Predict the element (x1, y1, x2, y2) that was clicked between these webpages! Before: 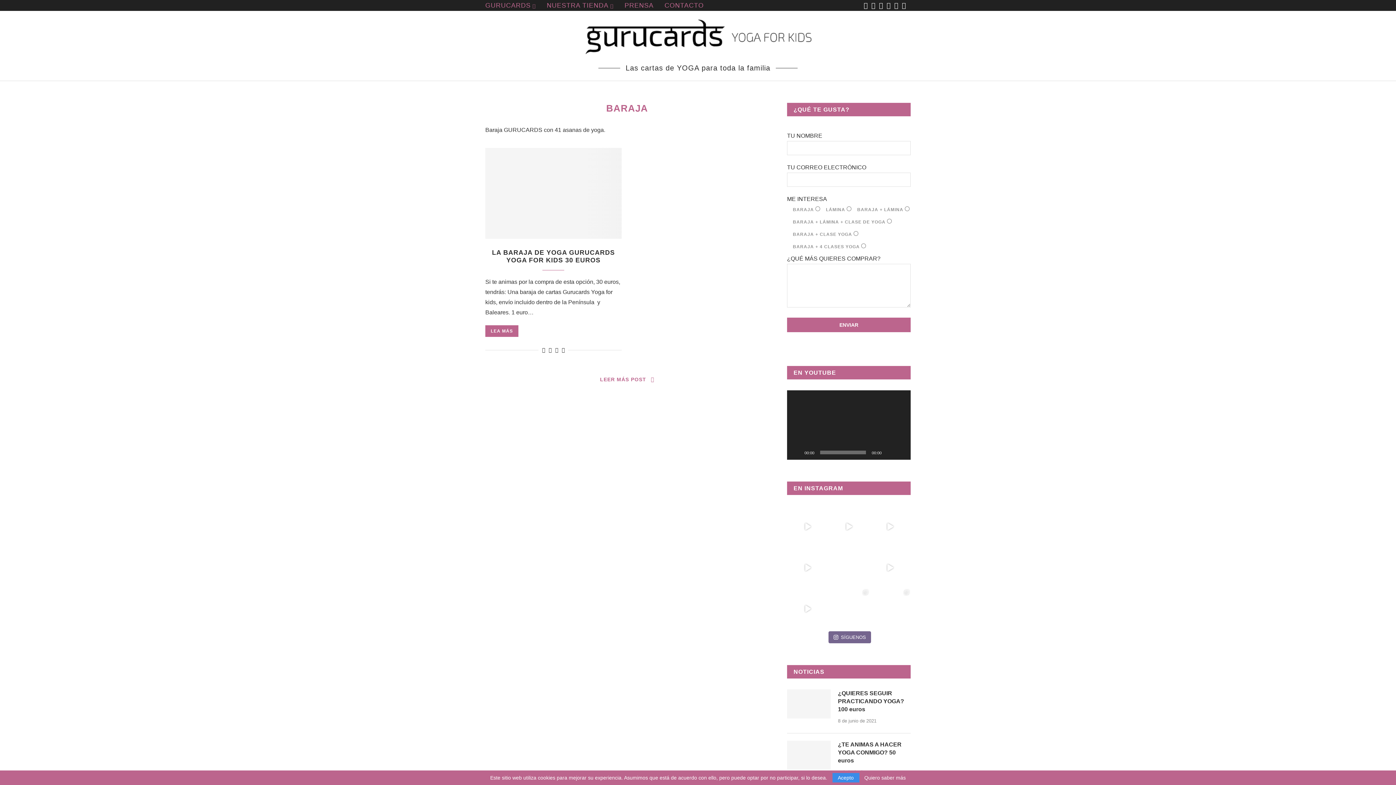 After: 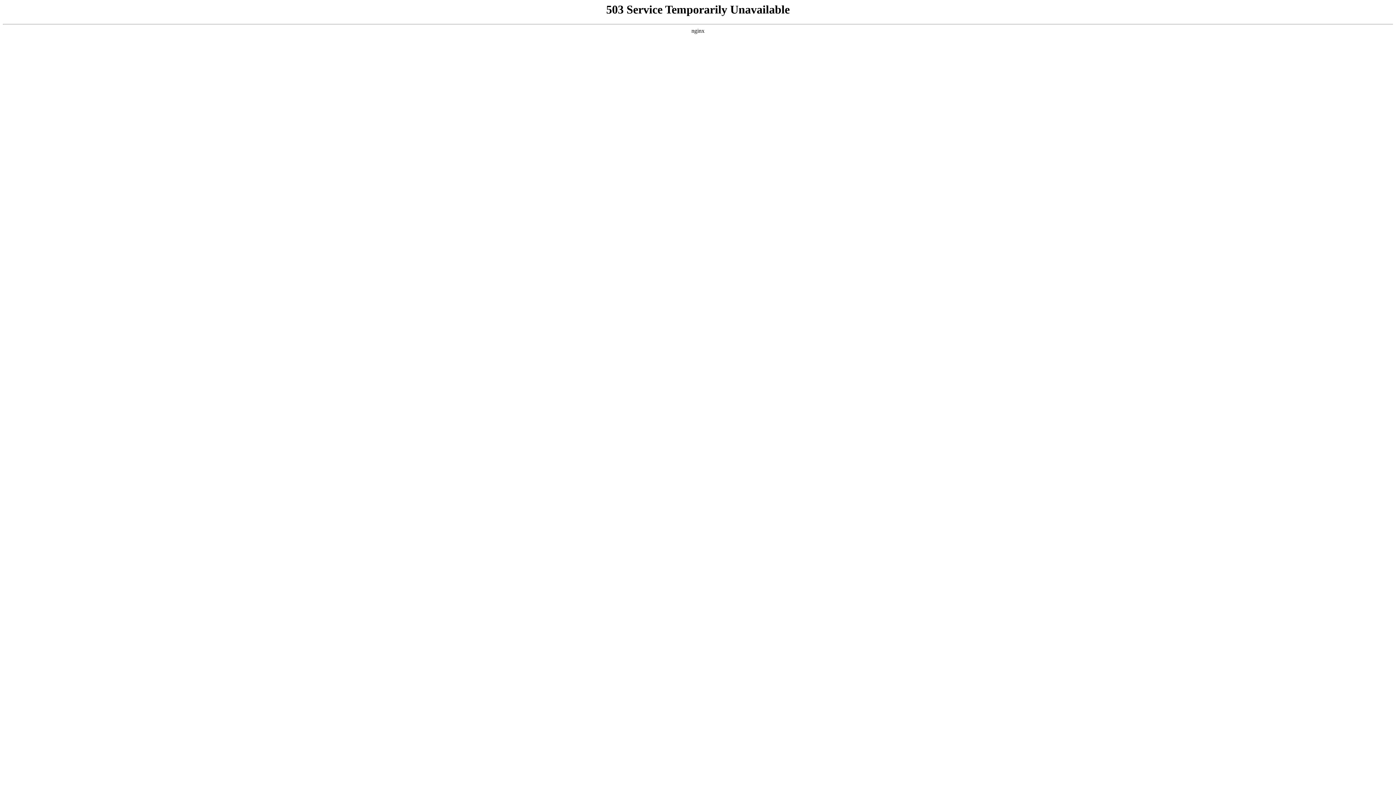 Action: bbox: (546, 0, 613, 10) label: NUESTRA TIENDA